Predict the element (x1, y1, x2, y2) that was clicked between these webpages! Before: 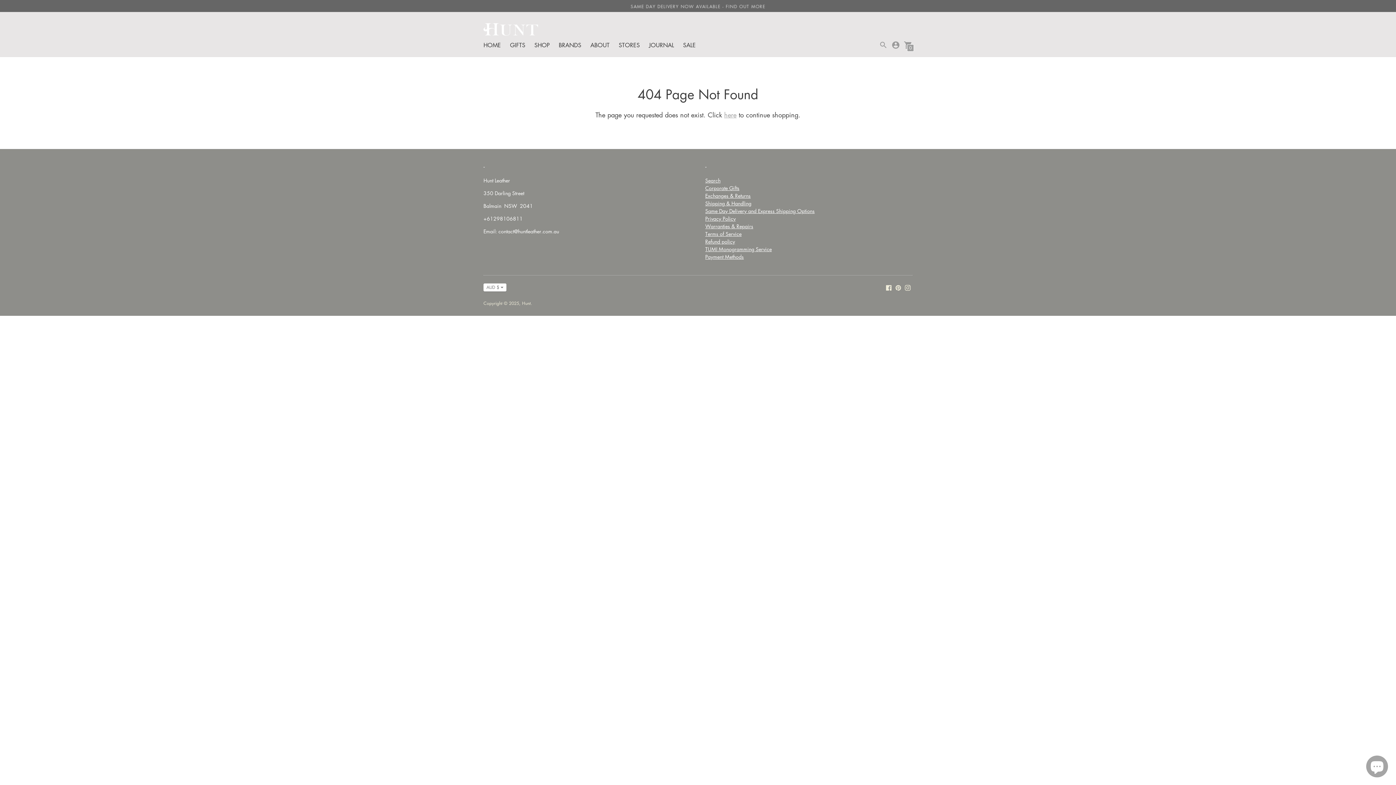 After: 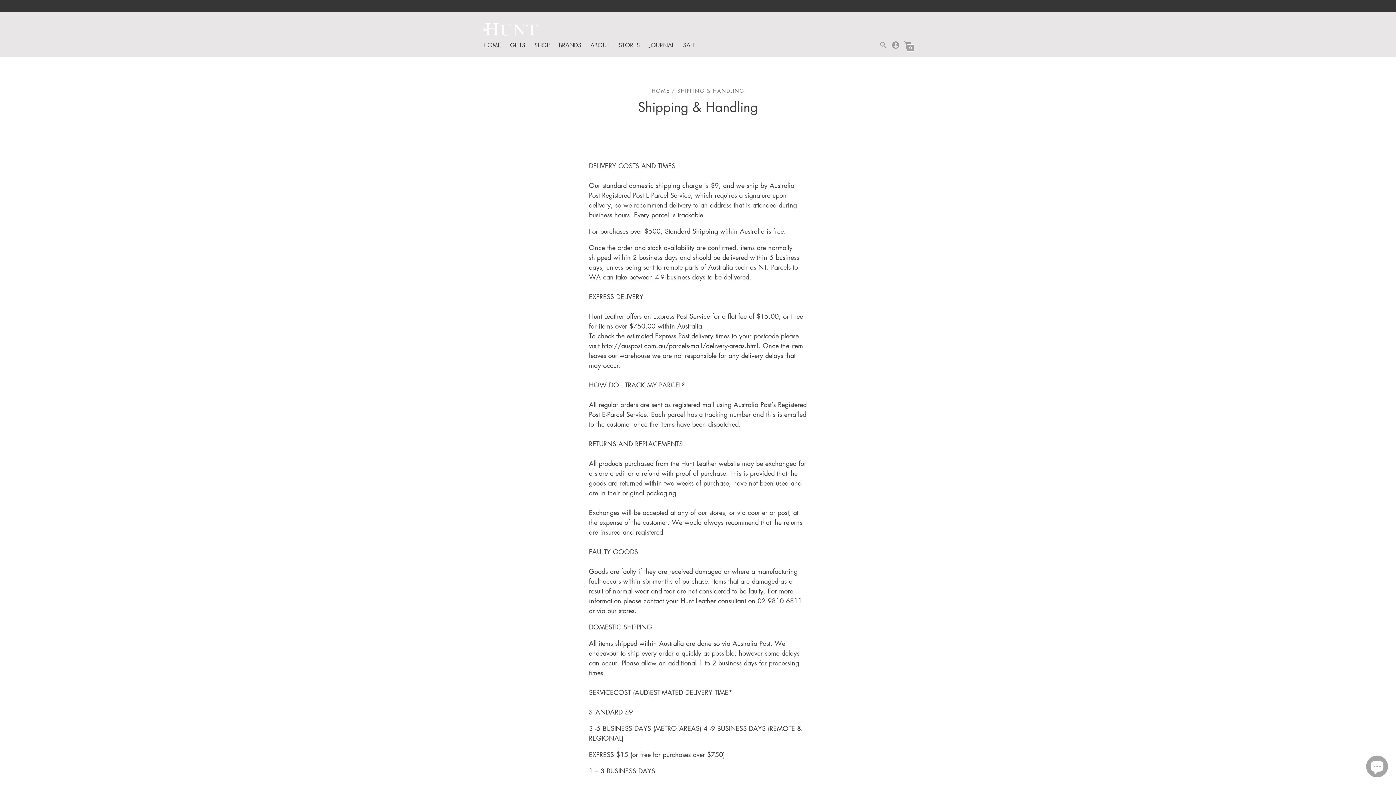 Action: label: Shipping & Handling bbox: (705, 199, 751, 206)